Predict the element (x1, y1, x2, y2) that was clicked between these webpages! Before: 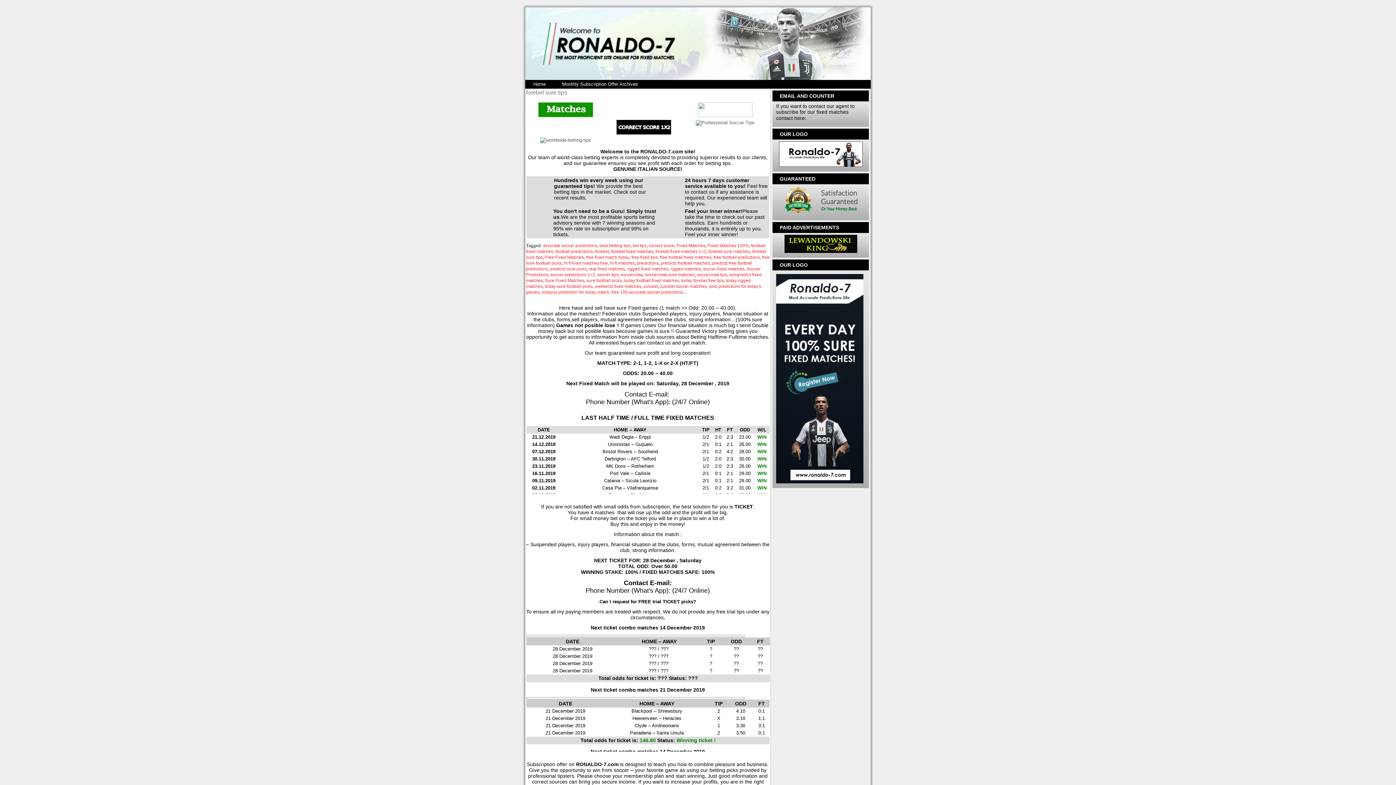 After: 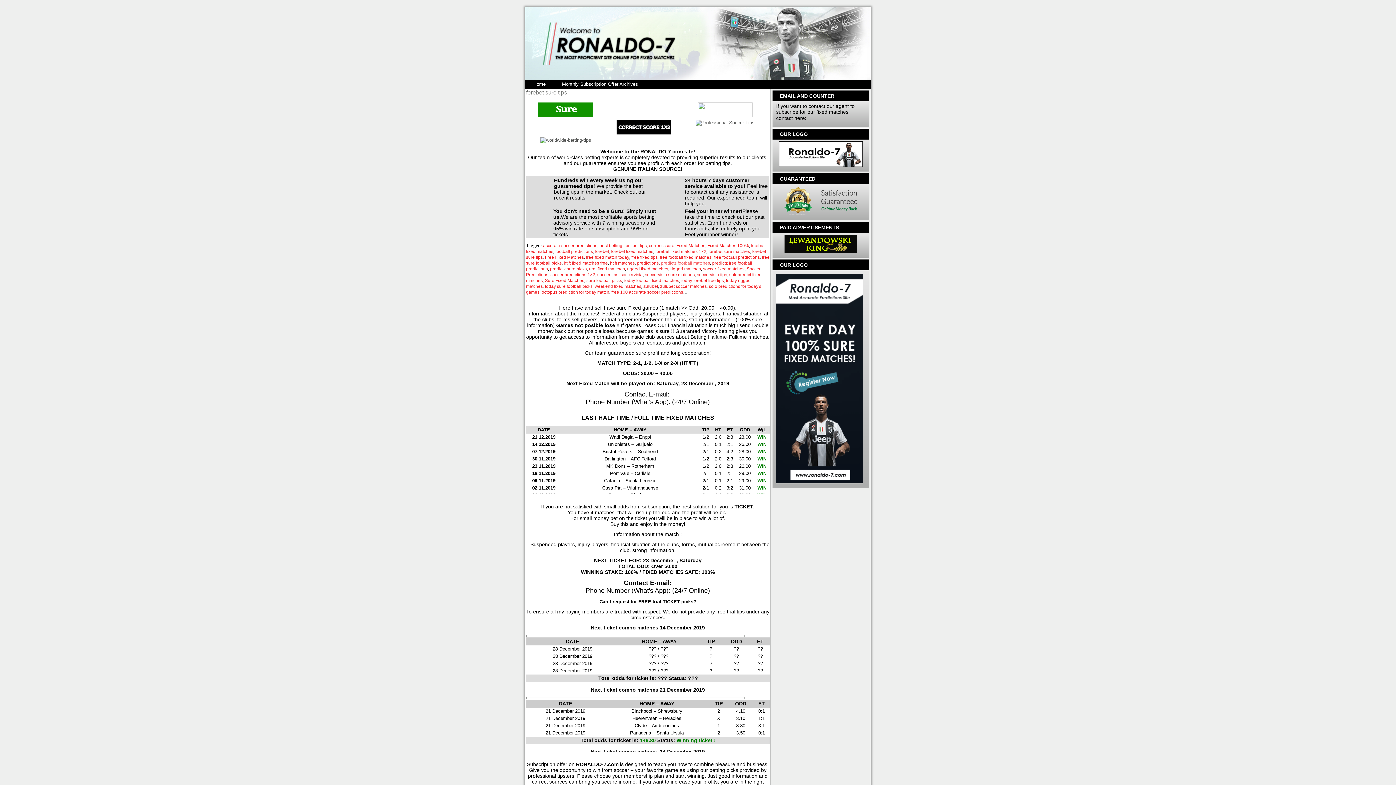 Action: bbox: (661, 260, 710, 265) label: predictz football matches (2 items)